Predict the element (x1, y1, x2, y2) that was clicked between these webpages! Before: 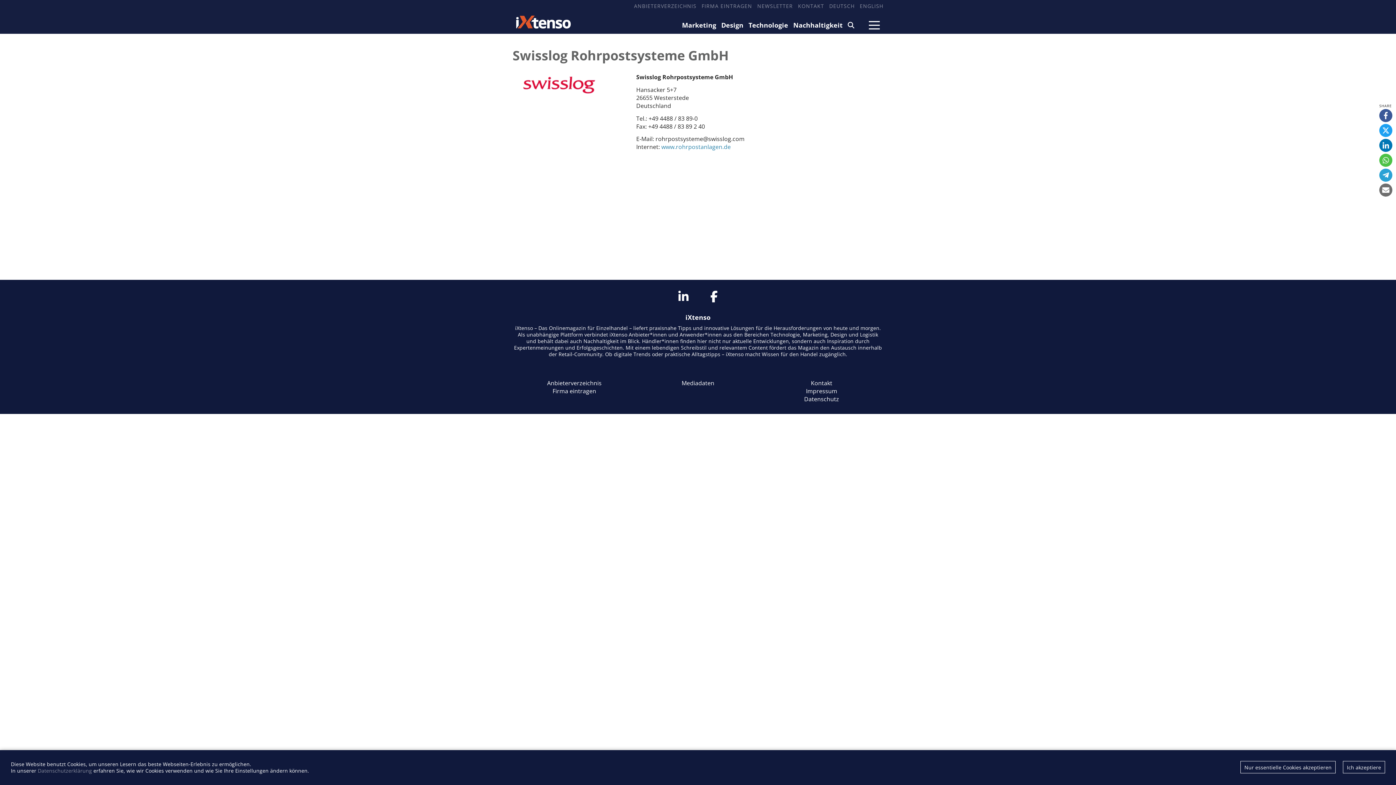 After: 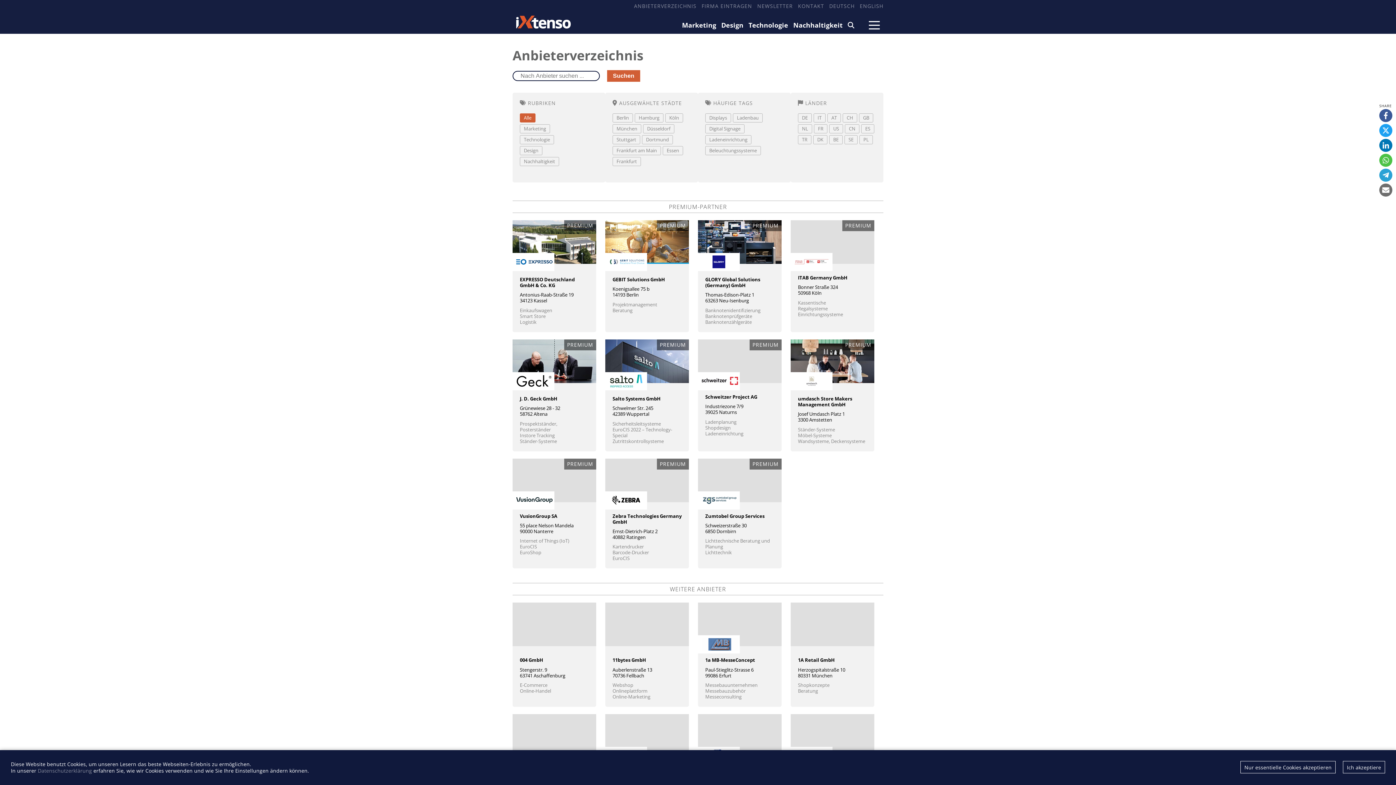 Action: bbox: (547, 379, 601, 387) label: Anbieterverzeichnis